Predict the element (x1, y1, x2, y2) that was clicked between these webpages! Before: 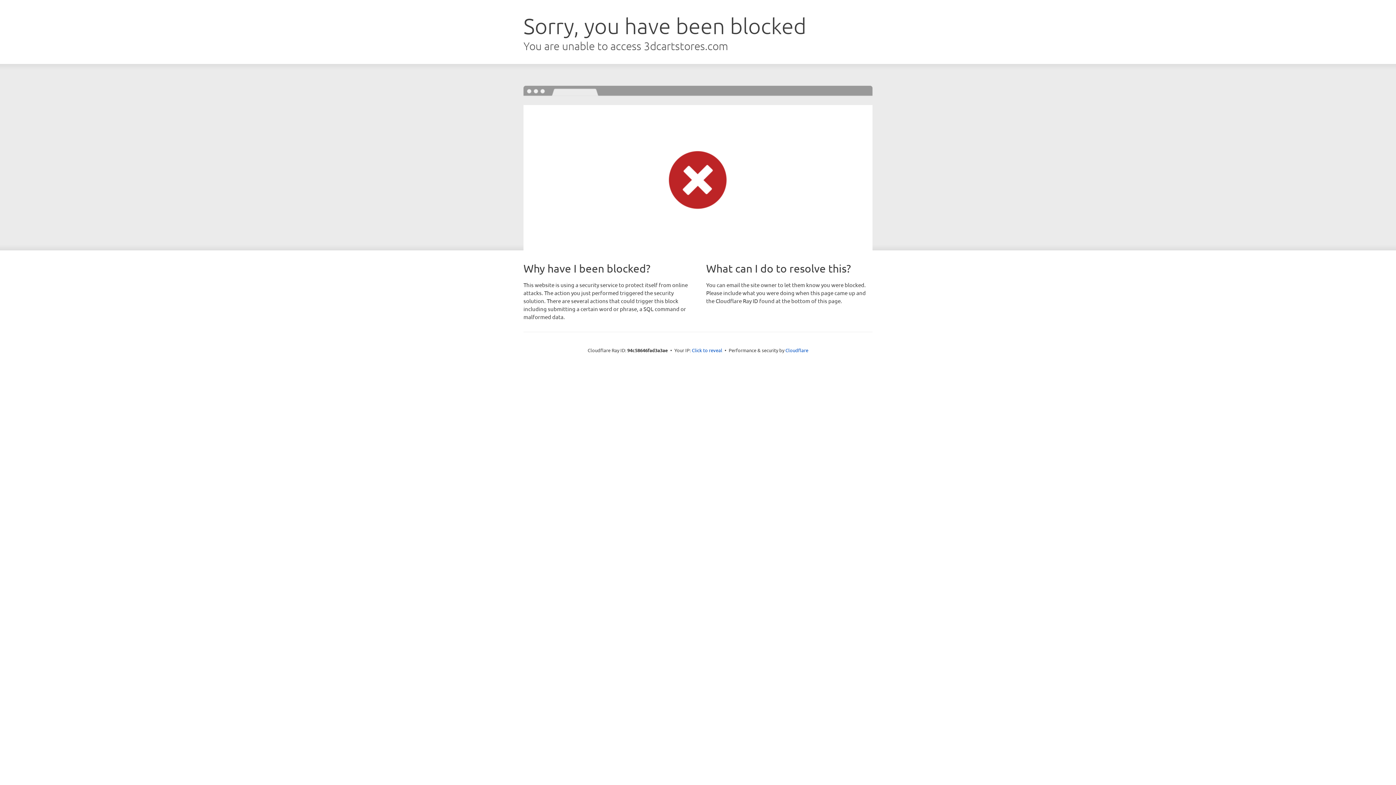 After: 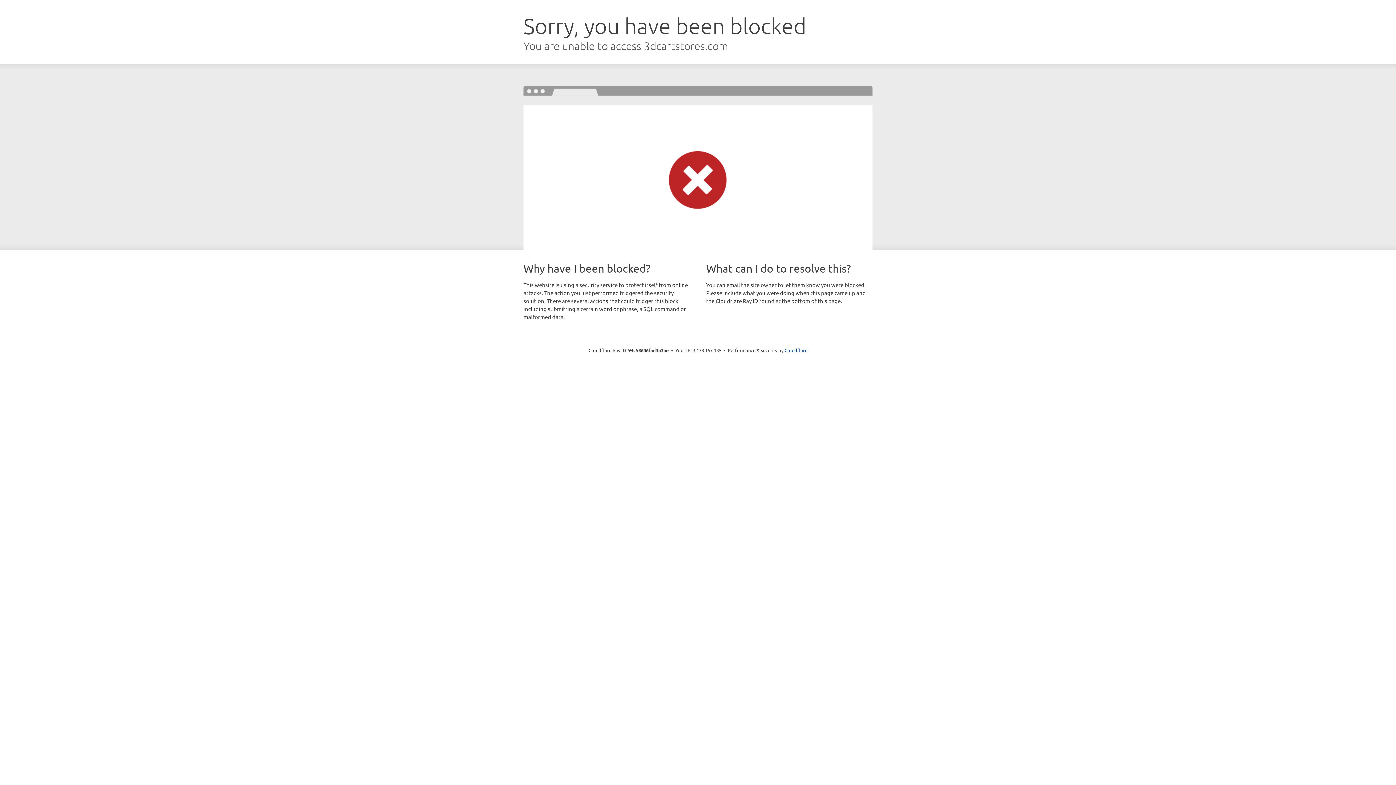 Action: label: Click to reveal bbox: (692, 346, 722, 353)